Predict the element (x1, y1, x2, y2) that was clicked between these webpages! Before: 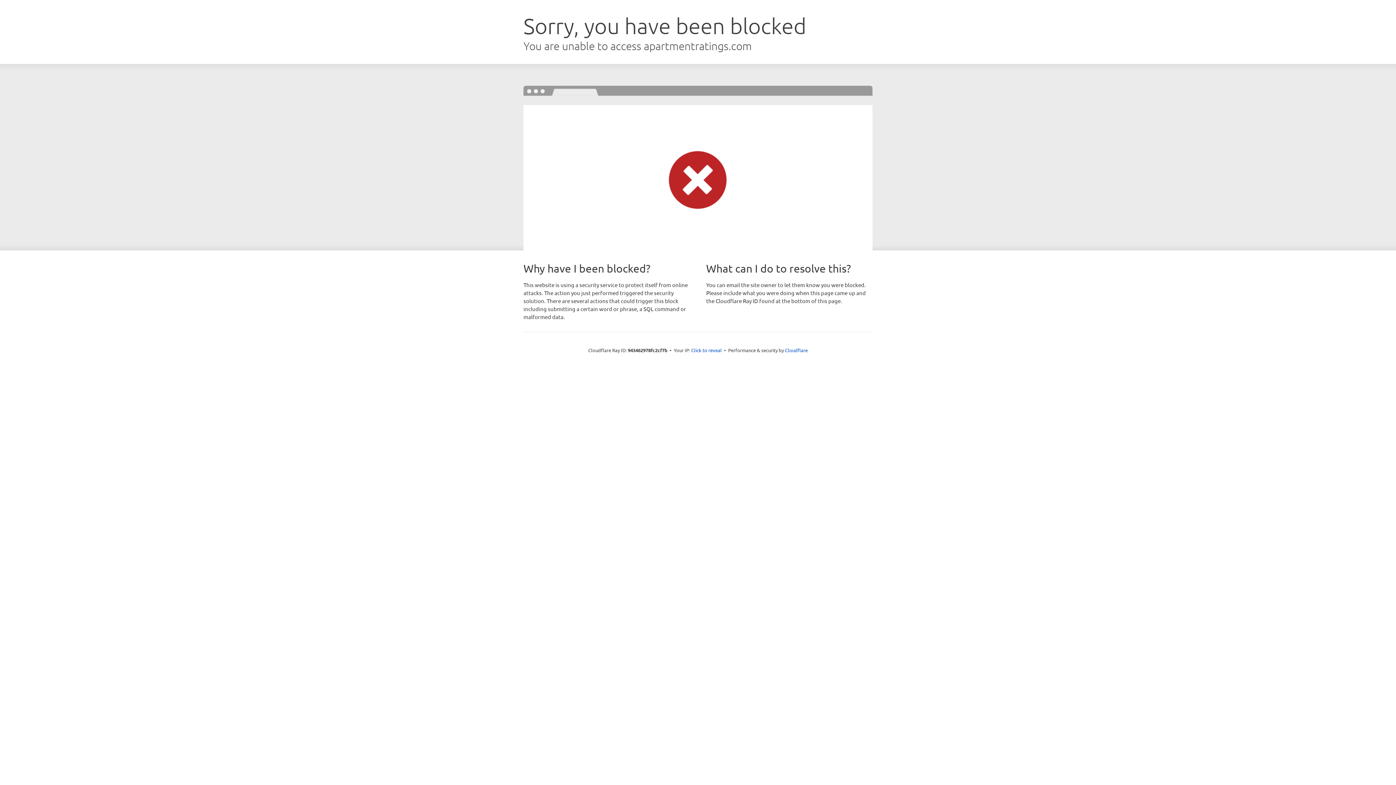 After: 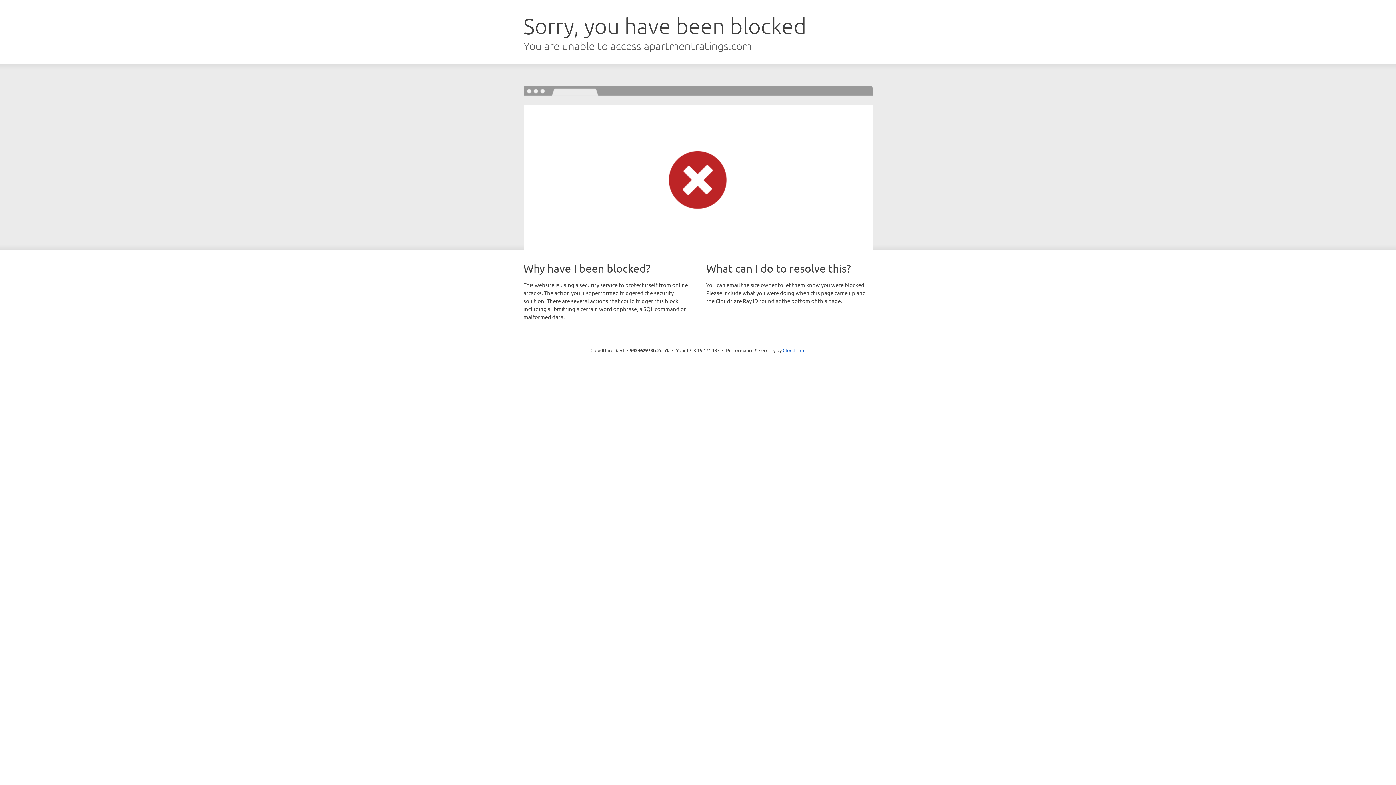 Action: label: Click to reveal bbox: (691, 346, 722, 353)